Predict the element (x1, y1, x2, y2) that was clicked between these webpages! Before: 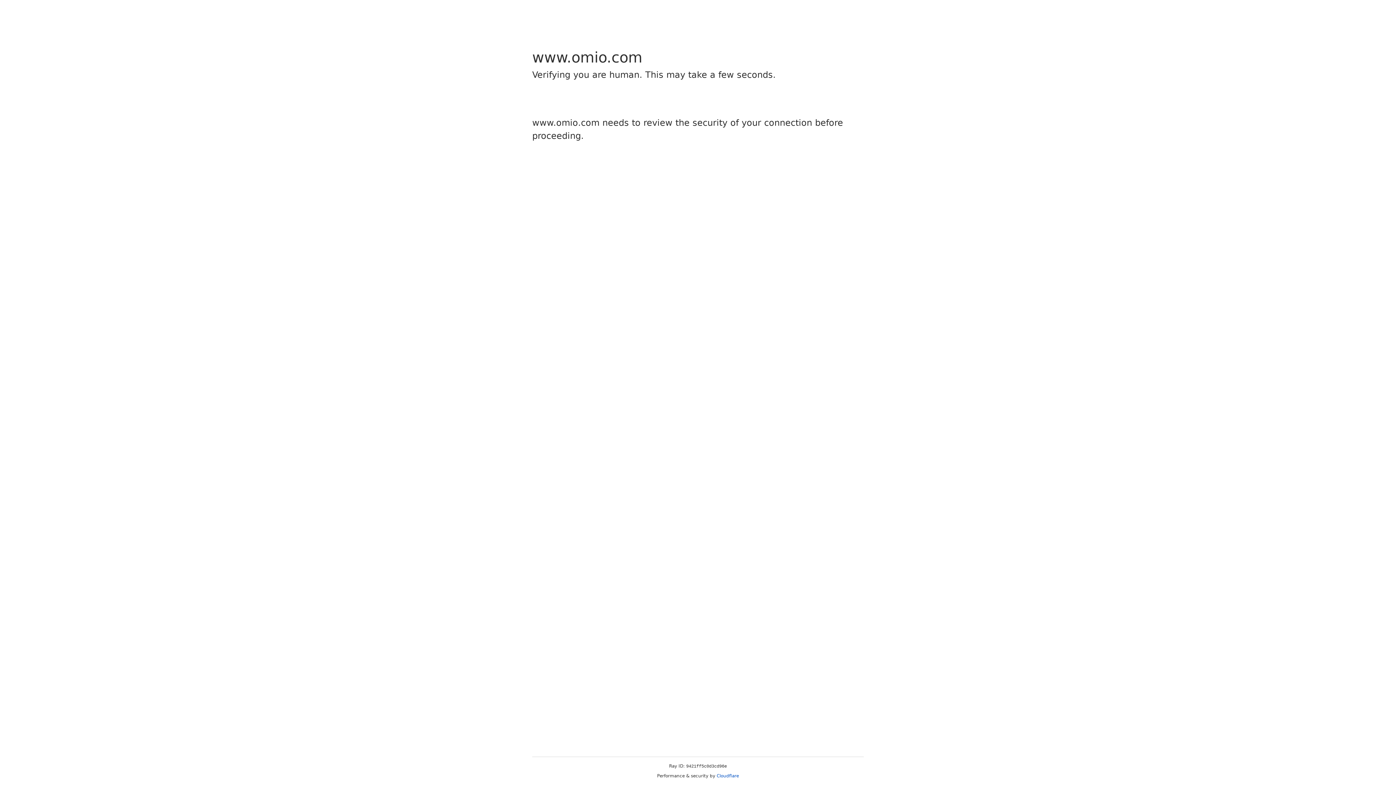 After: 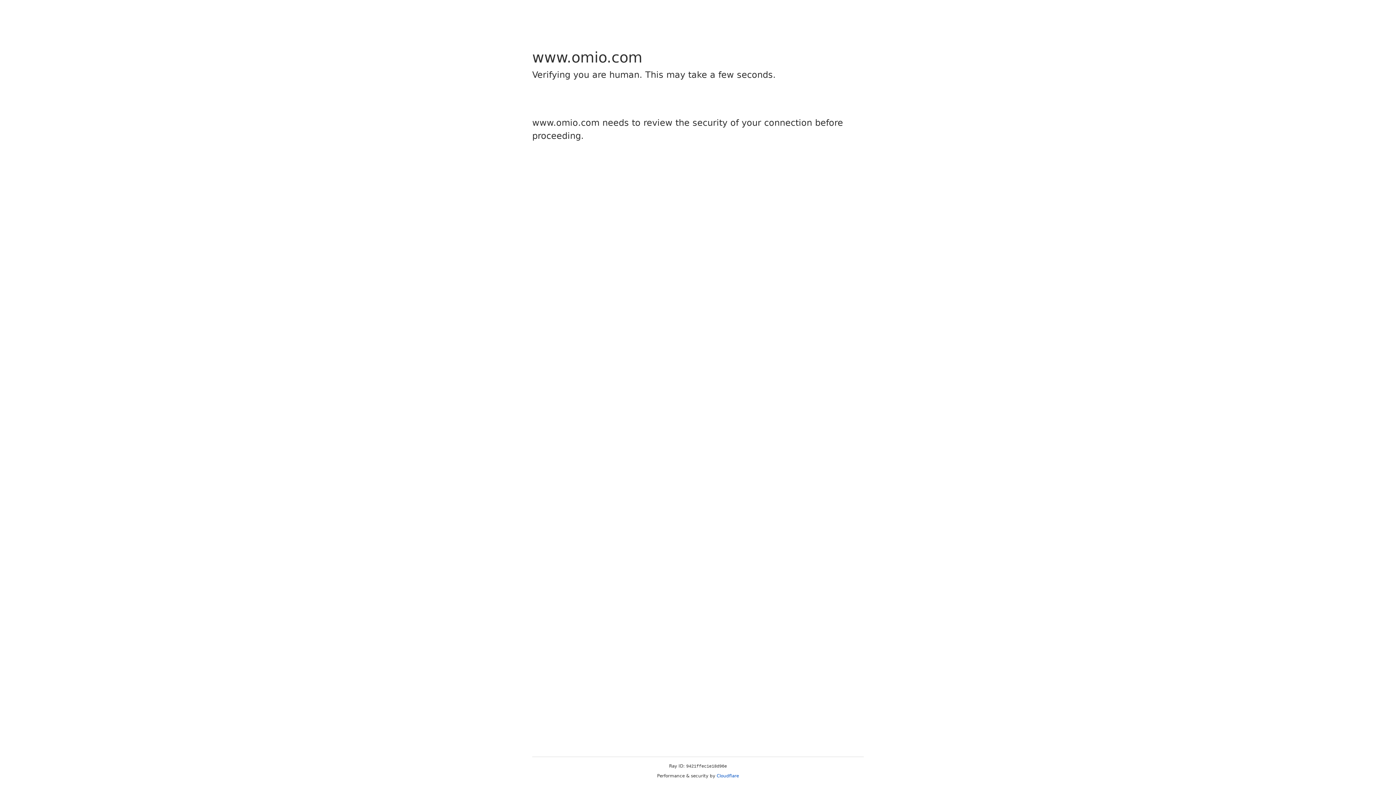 Action: bbox: (716, 773, 739, 778) label: Cloudflare